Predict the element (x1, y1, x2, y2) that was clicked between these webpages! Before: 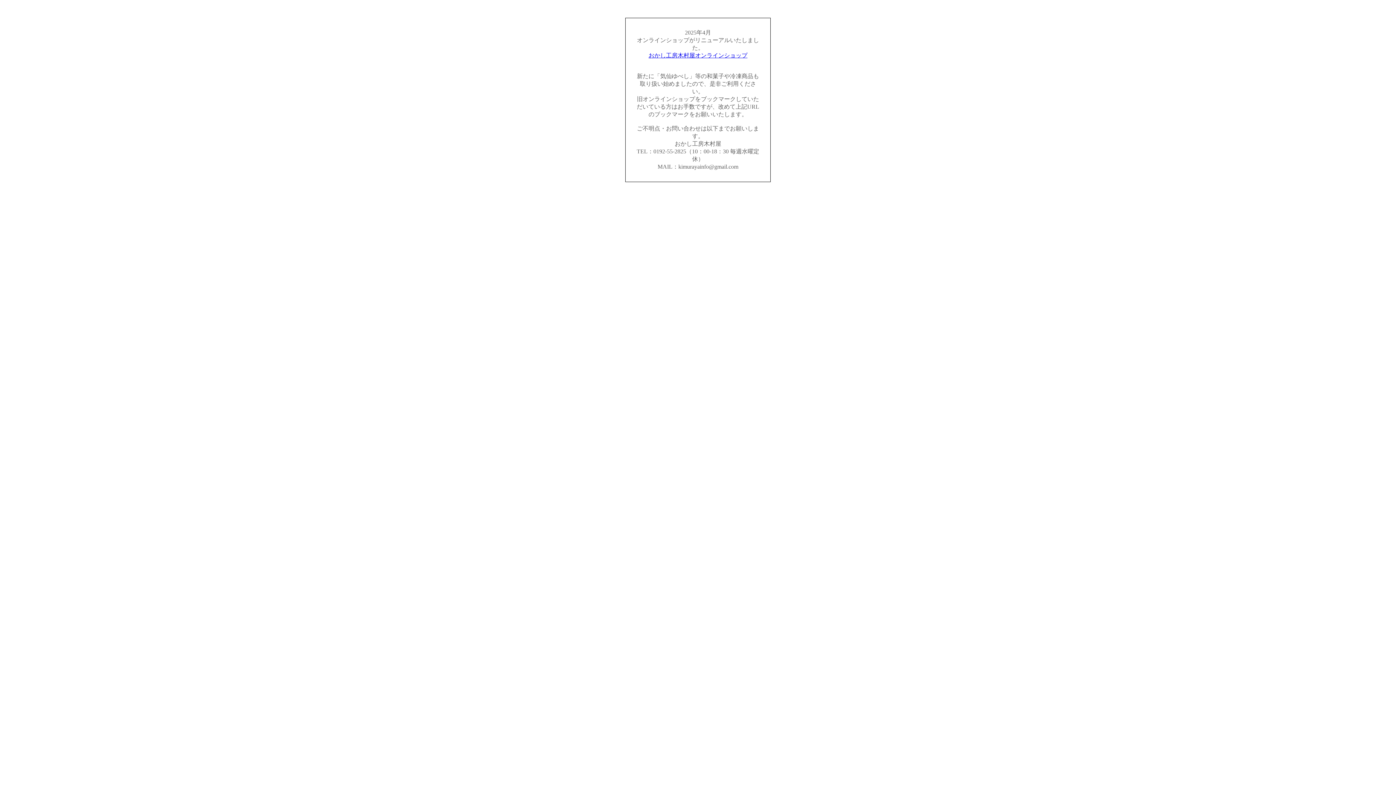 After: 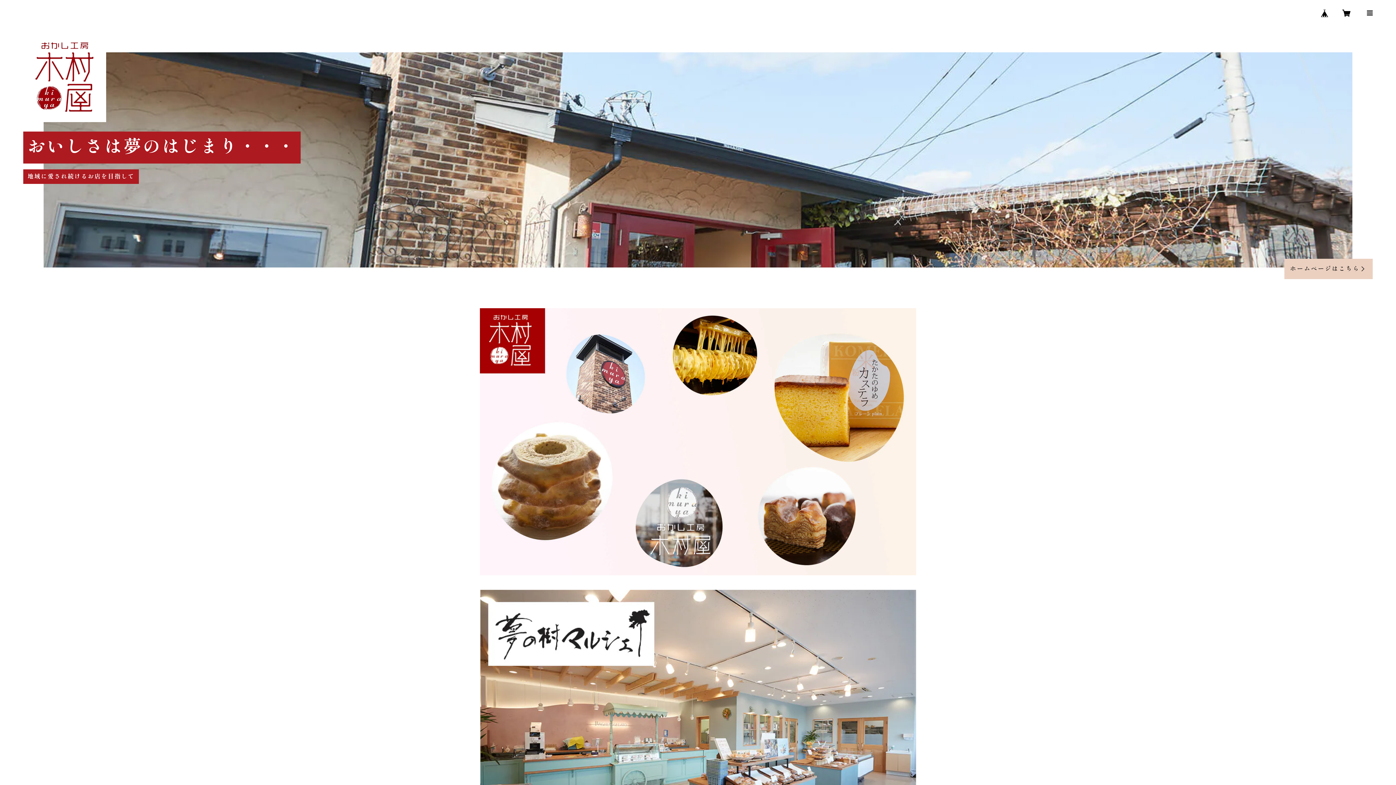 Action: label: おかし工房木村屋オンラインショップ bbox: (648, 52, 747, 58)